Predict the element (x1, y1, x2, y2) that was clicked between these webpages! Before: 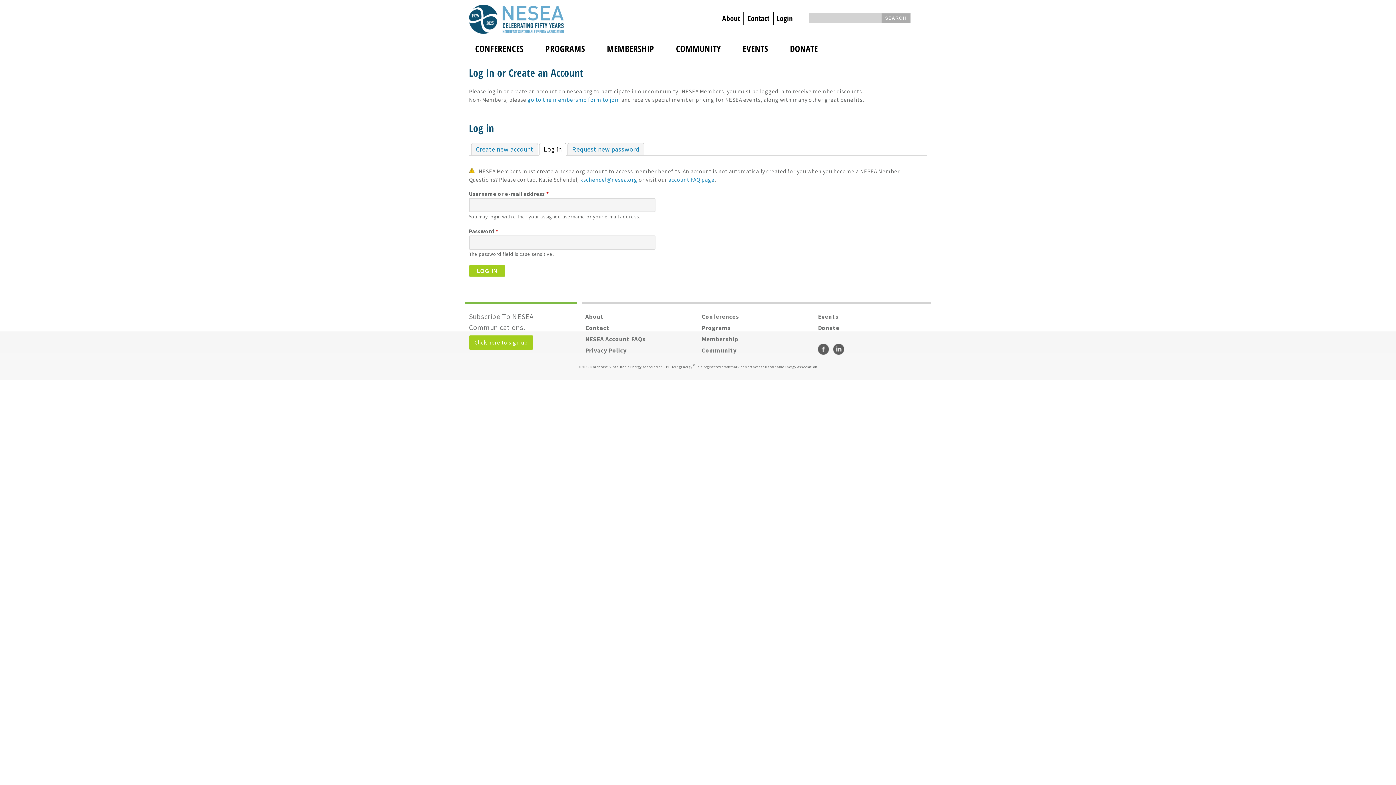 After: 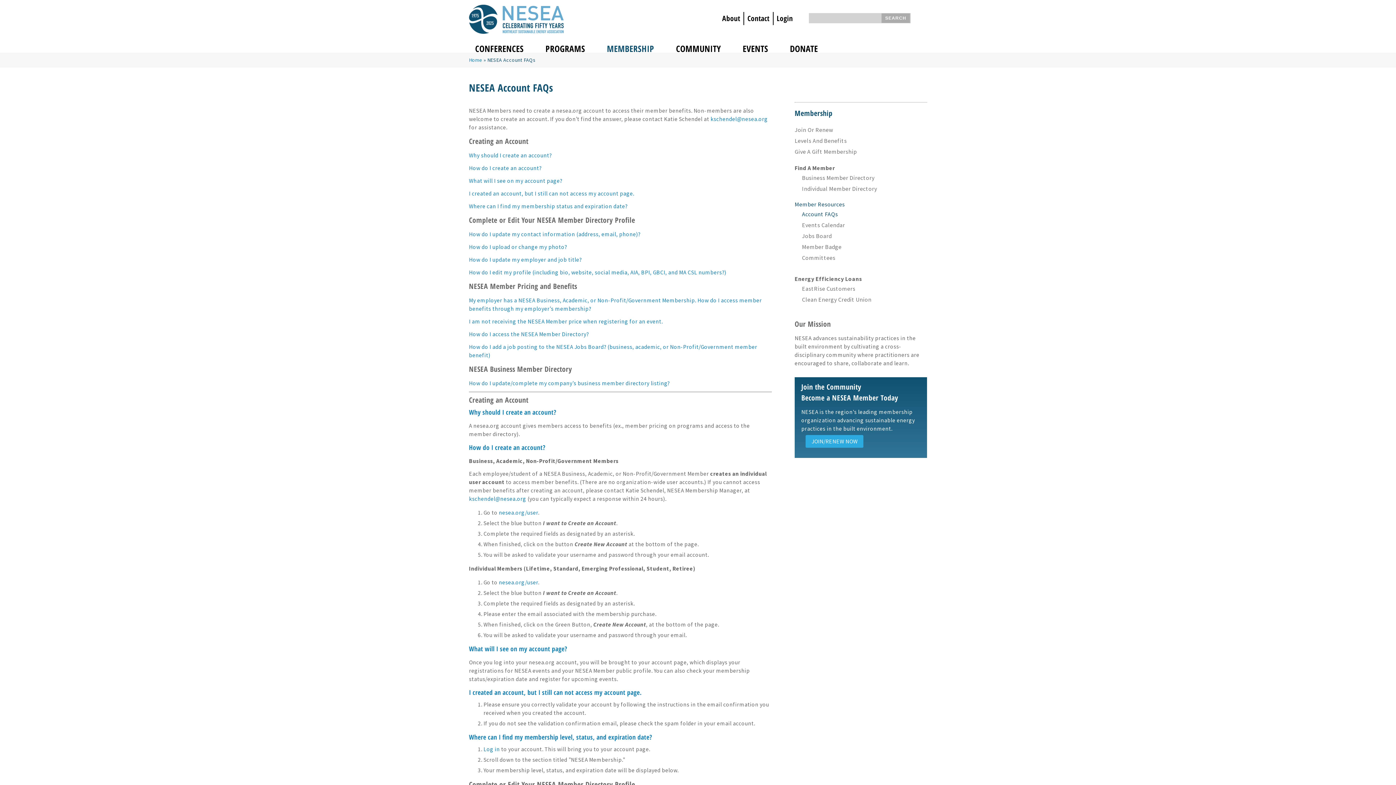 Action: label: NESEA Account FAQs bbox: (585, 335, 645, 343)